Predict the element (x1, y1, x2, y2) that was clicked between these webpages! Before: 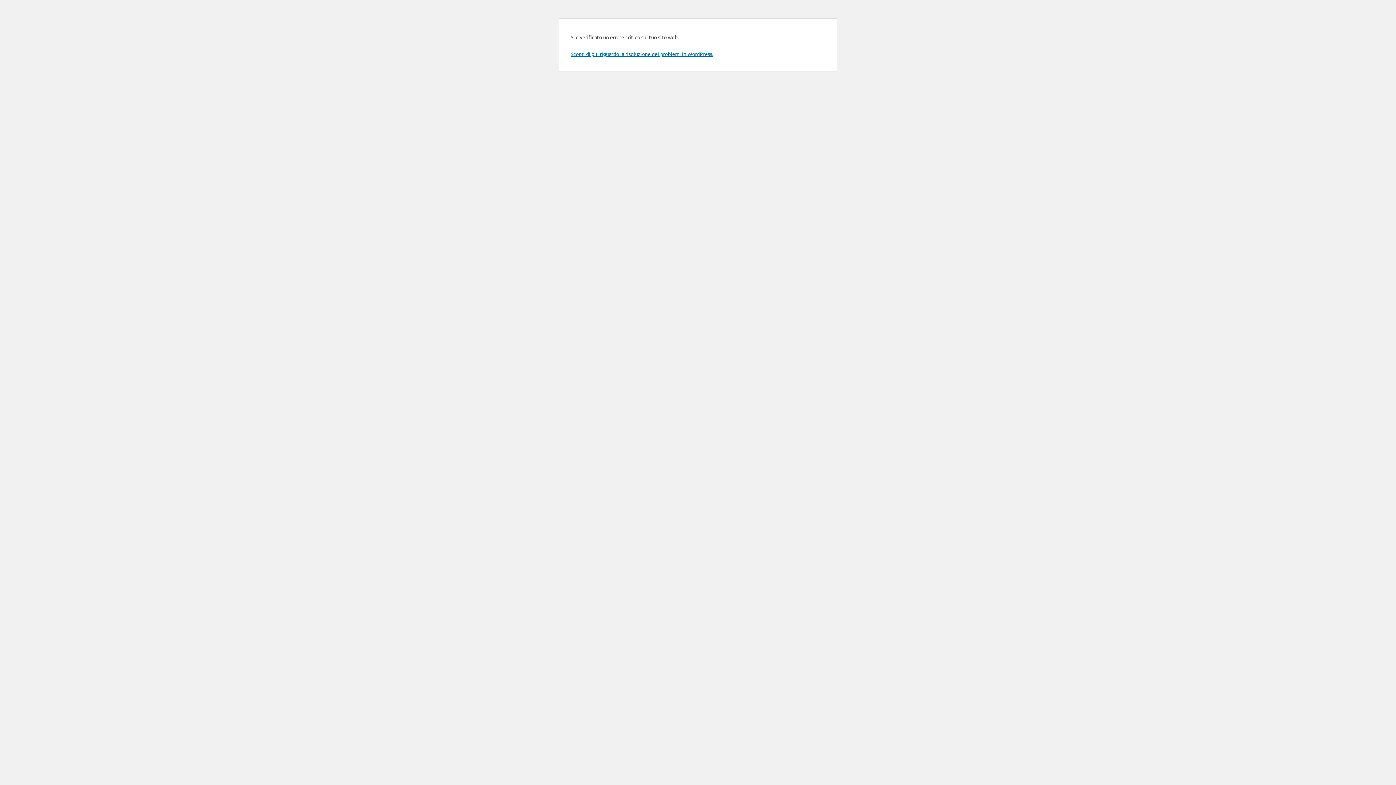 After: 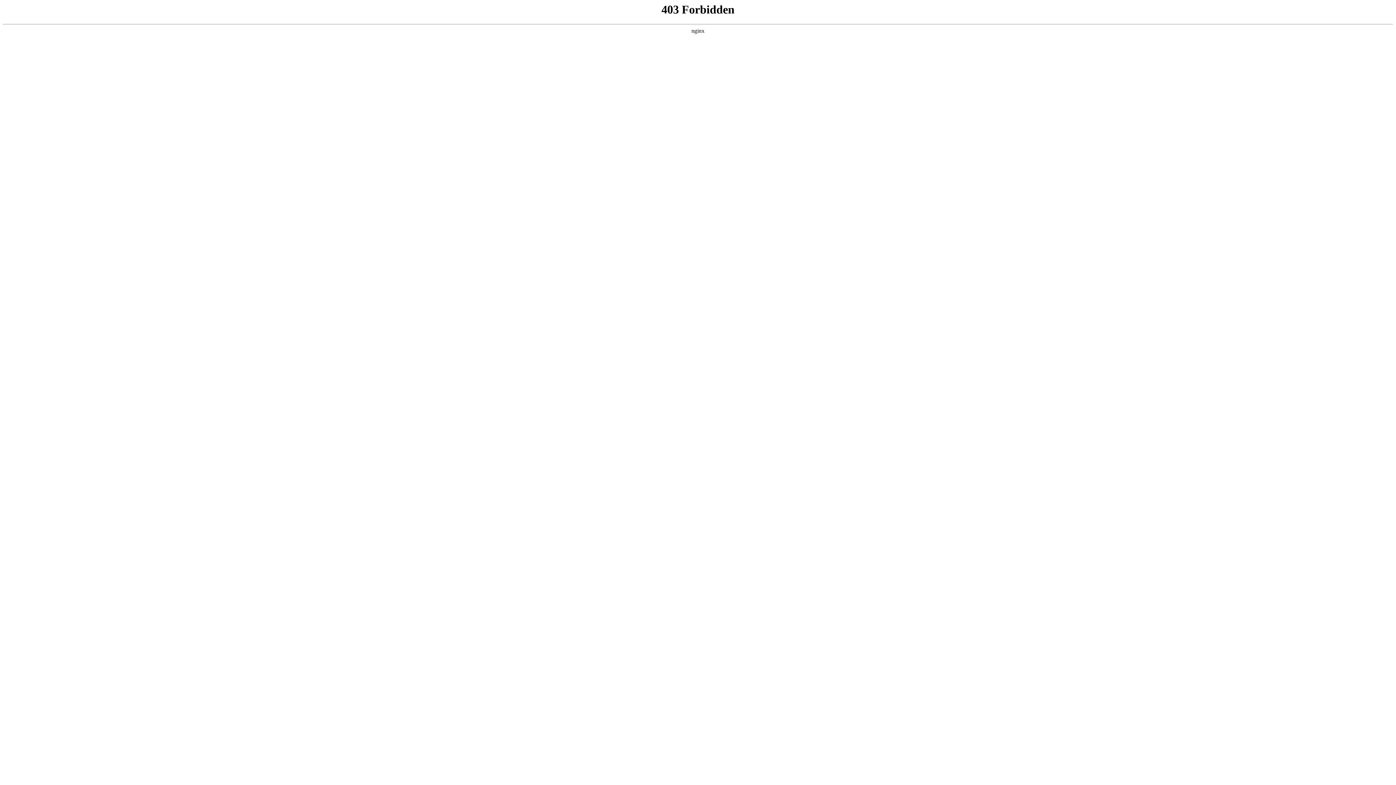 Action: label: Scopri di più riguardo la risoluzione dei problemi in WordPress. bbox: (570, 50, 713, 57)